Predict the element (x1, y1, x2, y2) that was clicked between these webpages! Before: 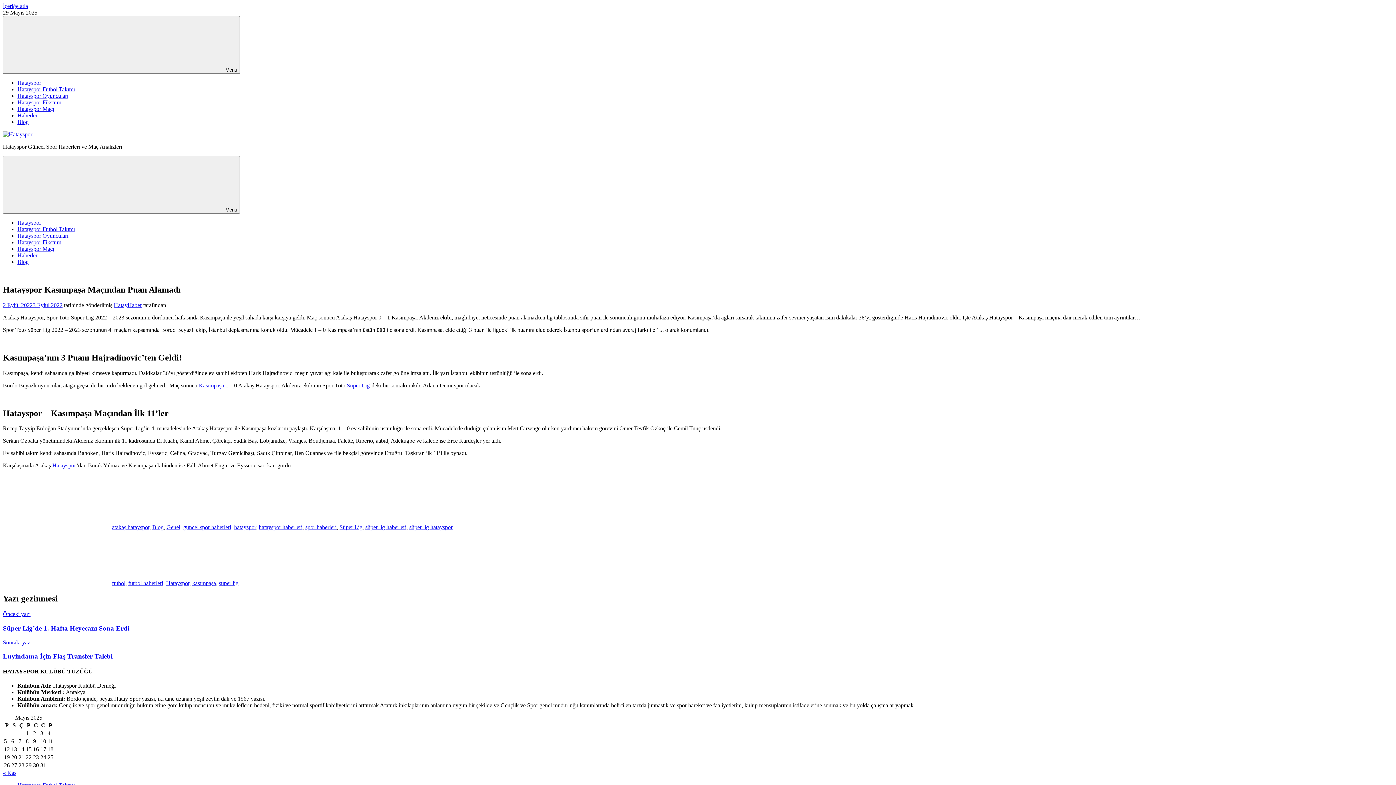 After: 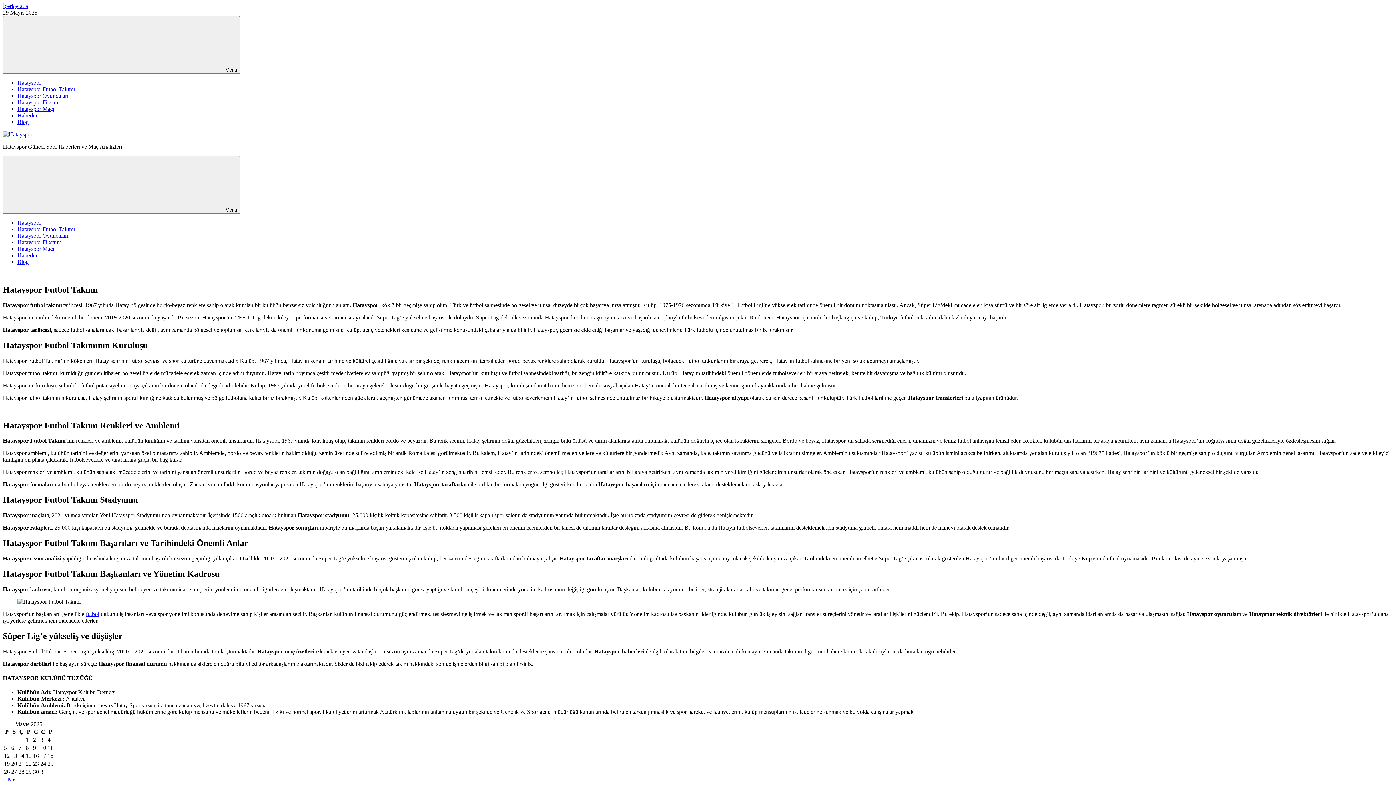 Action: bbox: (17, 226, 74, 232) label: Hatayspor Futbol Takımı